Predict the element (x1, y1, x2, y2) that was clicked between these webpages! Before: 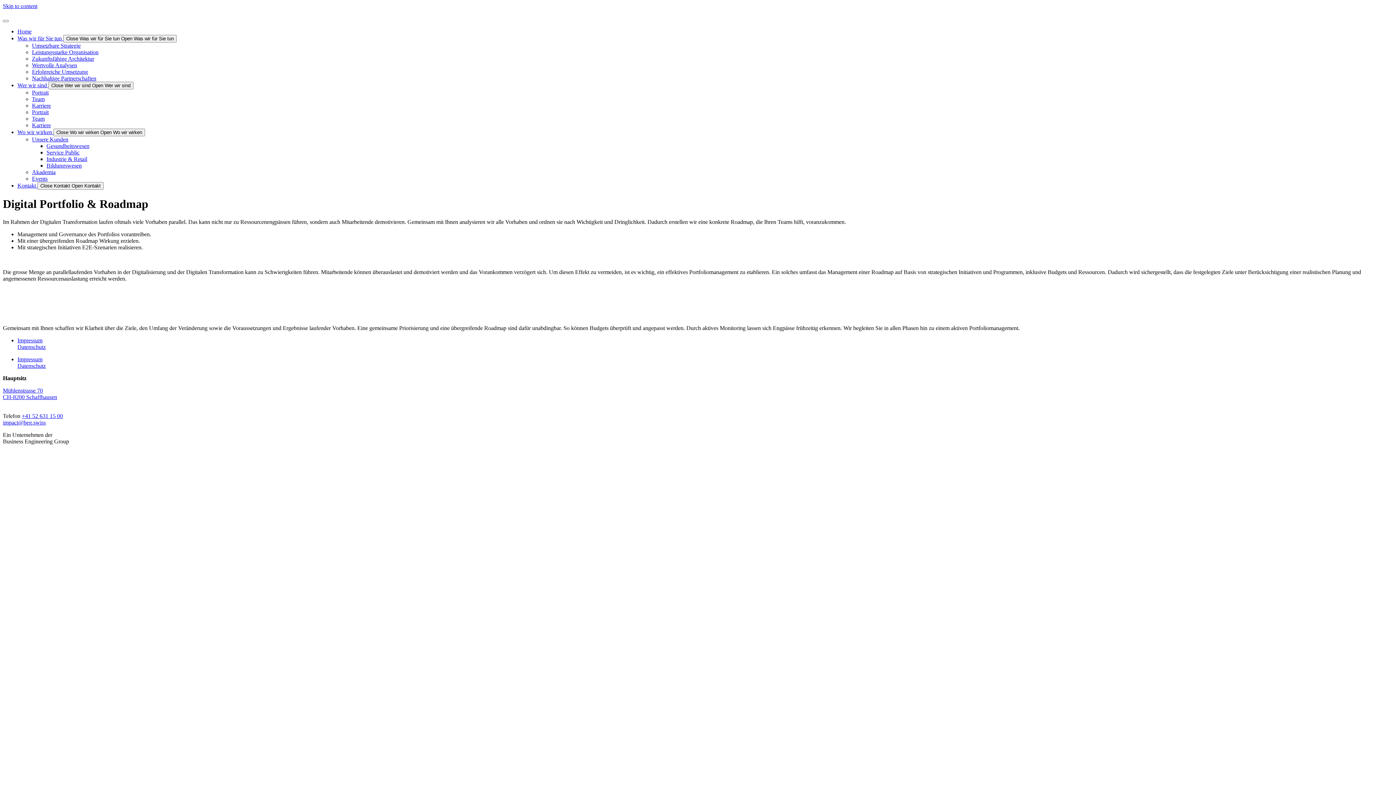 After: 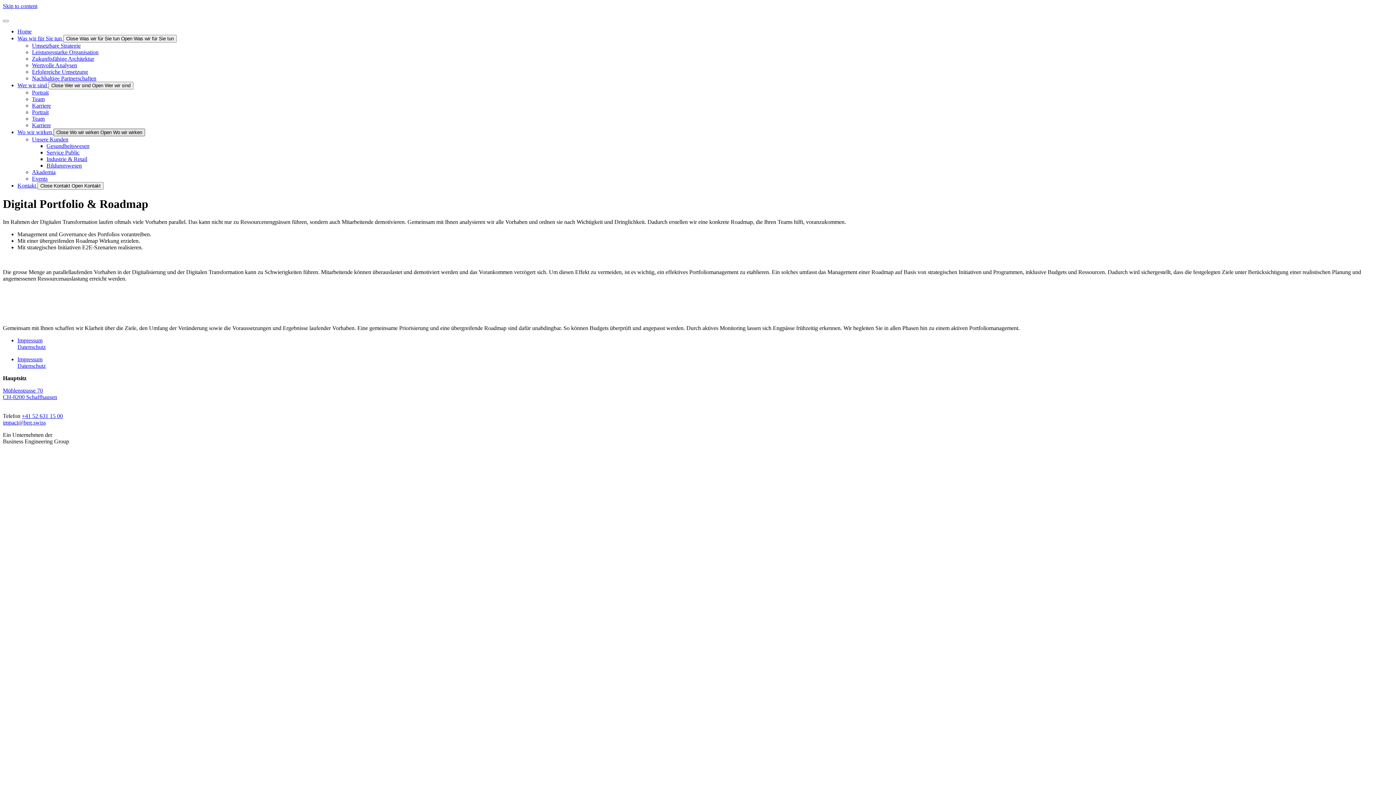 Action: label: Close Wo wir wirken Open Wo wir wirken bbox: (53, 128, 145, 136)